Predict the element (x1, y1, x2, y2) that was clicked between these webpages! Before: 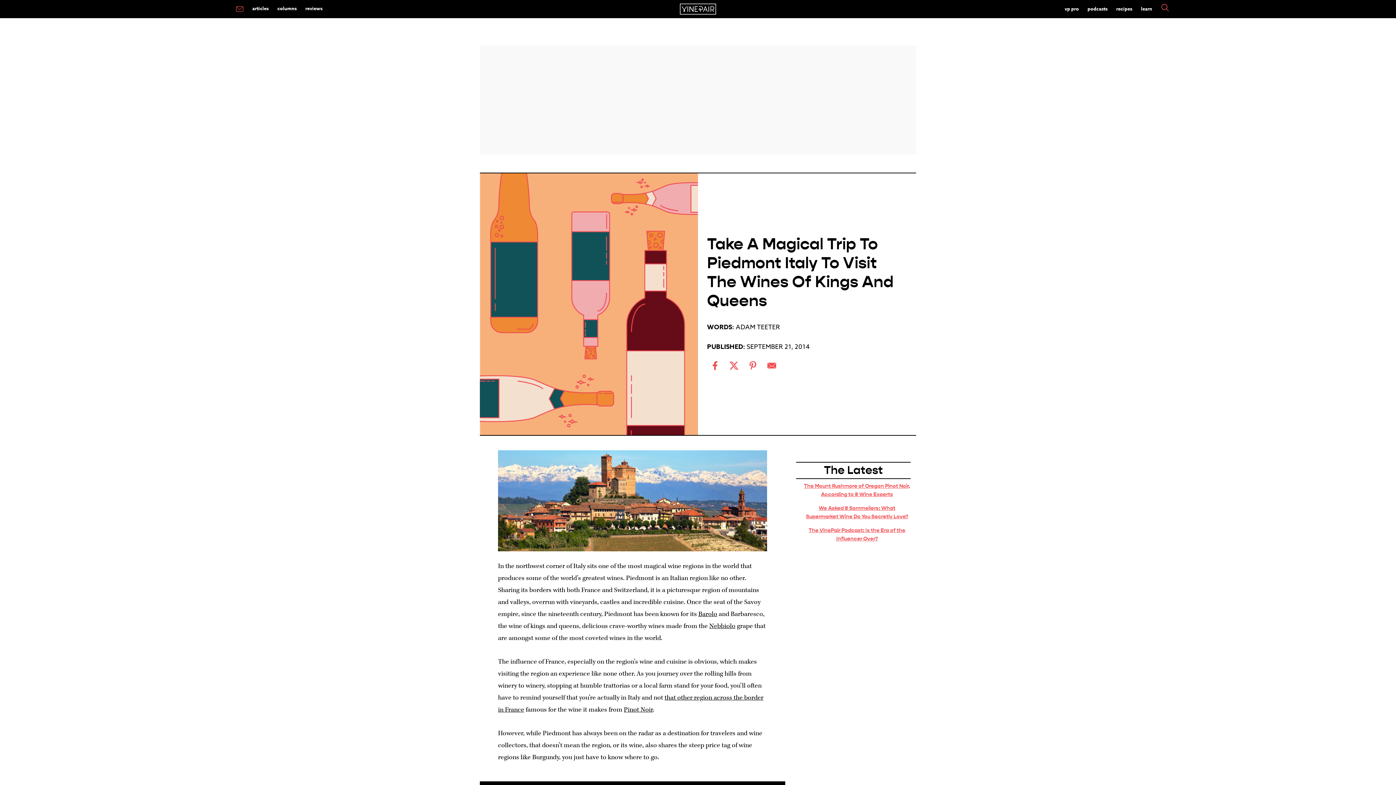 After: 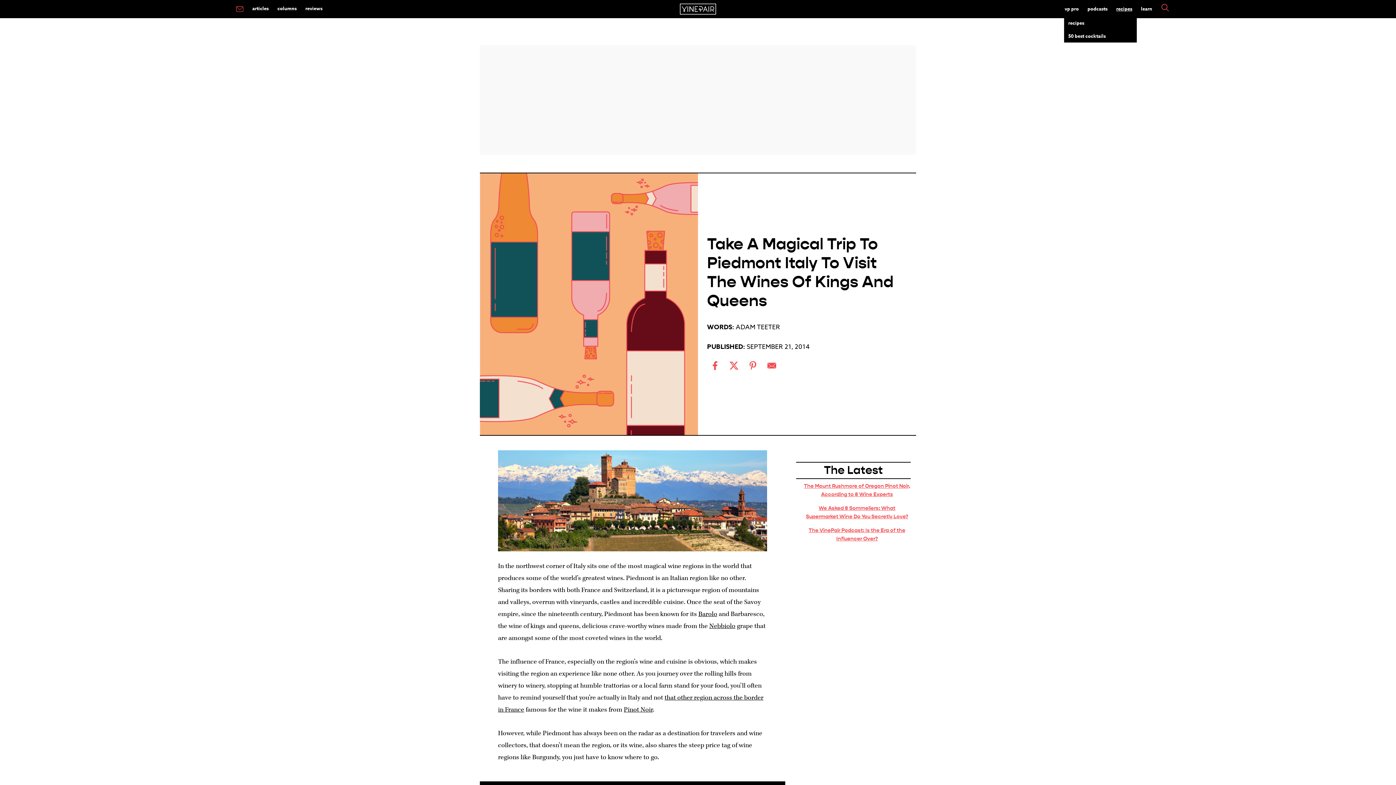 Action: bbox: (1112, 2, 1136, 15) label: recipes